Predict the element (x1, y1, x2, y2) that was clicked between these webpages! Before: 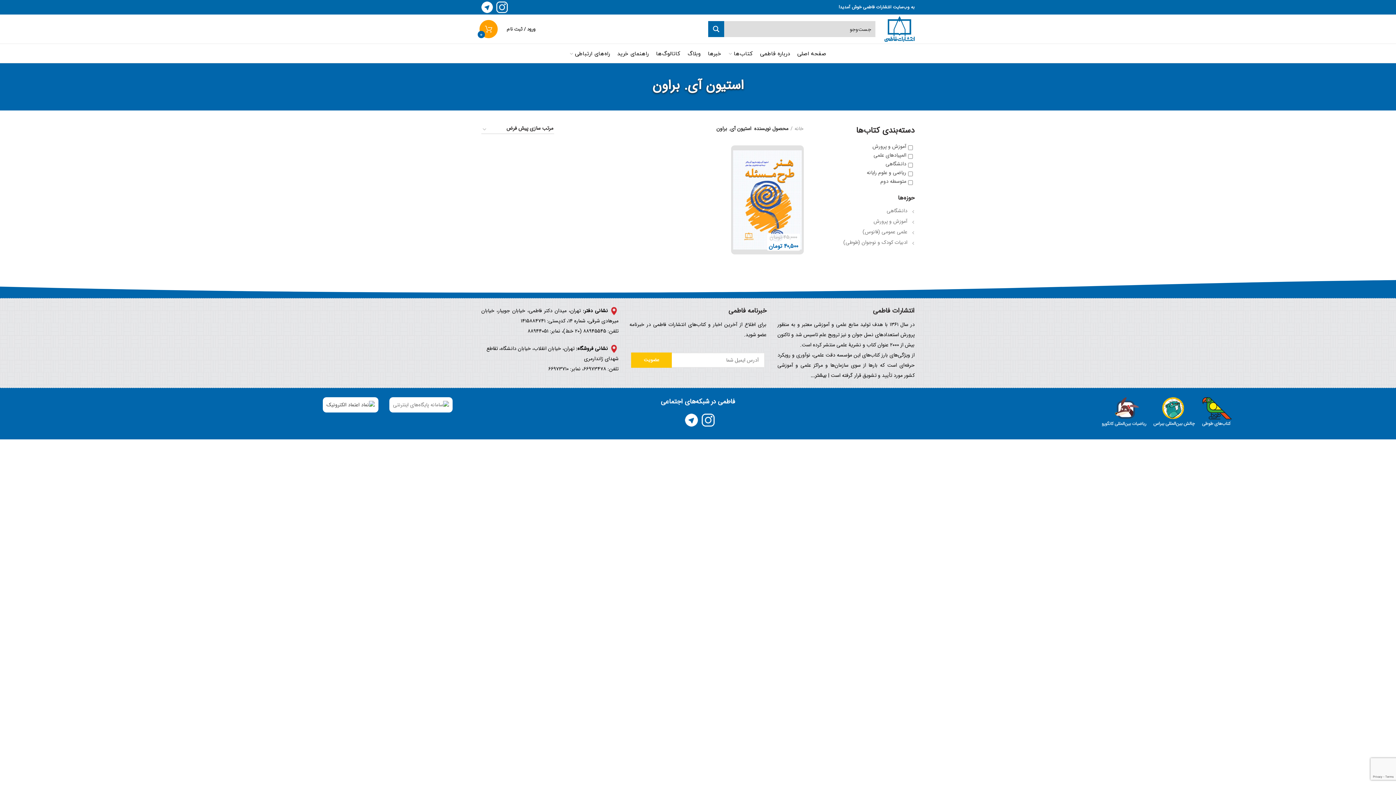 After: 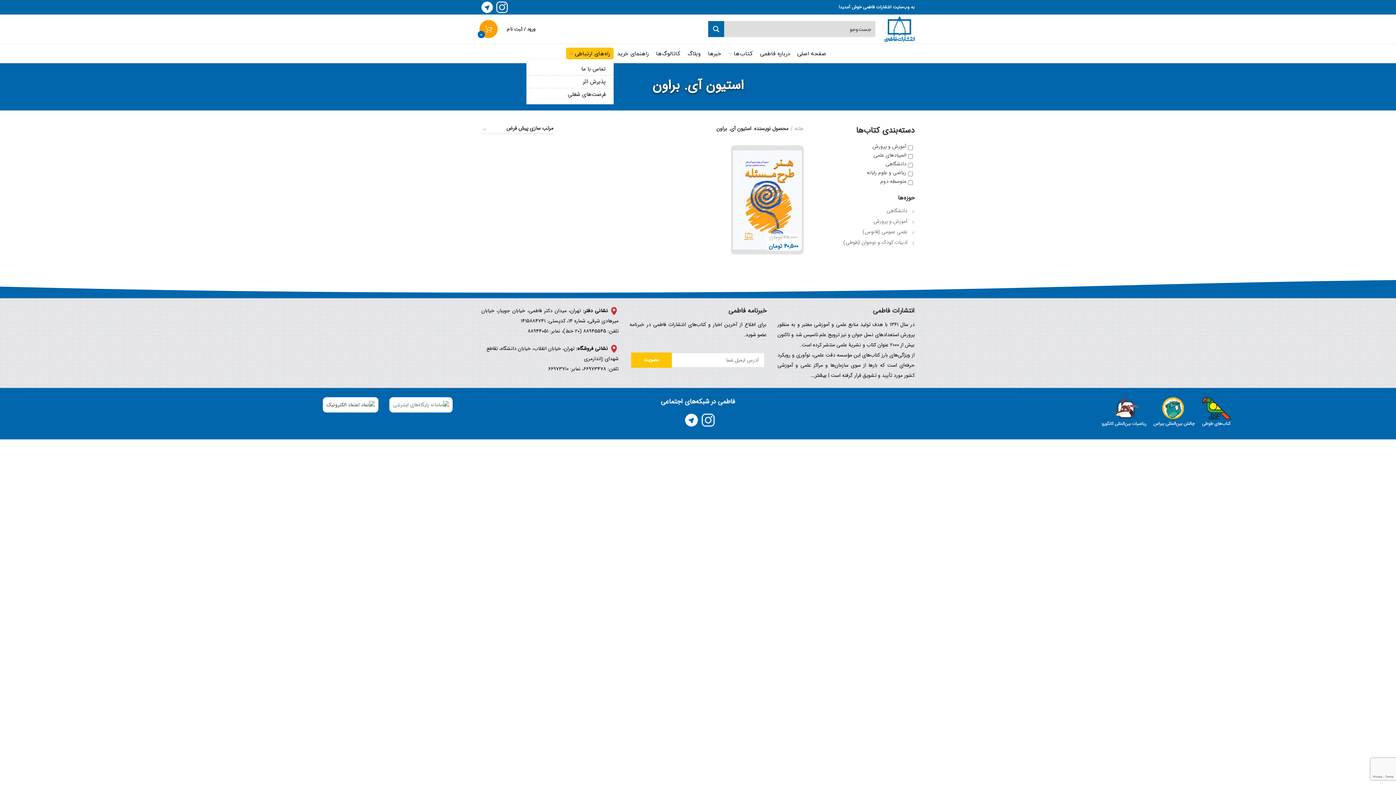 Action: label: راه‌های ارتباطی bbox: (566, 47, 613, 59)